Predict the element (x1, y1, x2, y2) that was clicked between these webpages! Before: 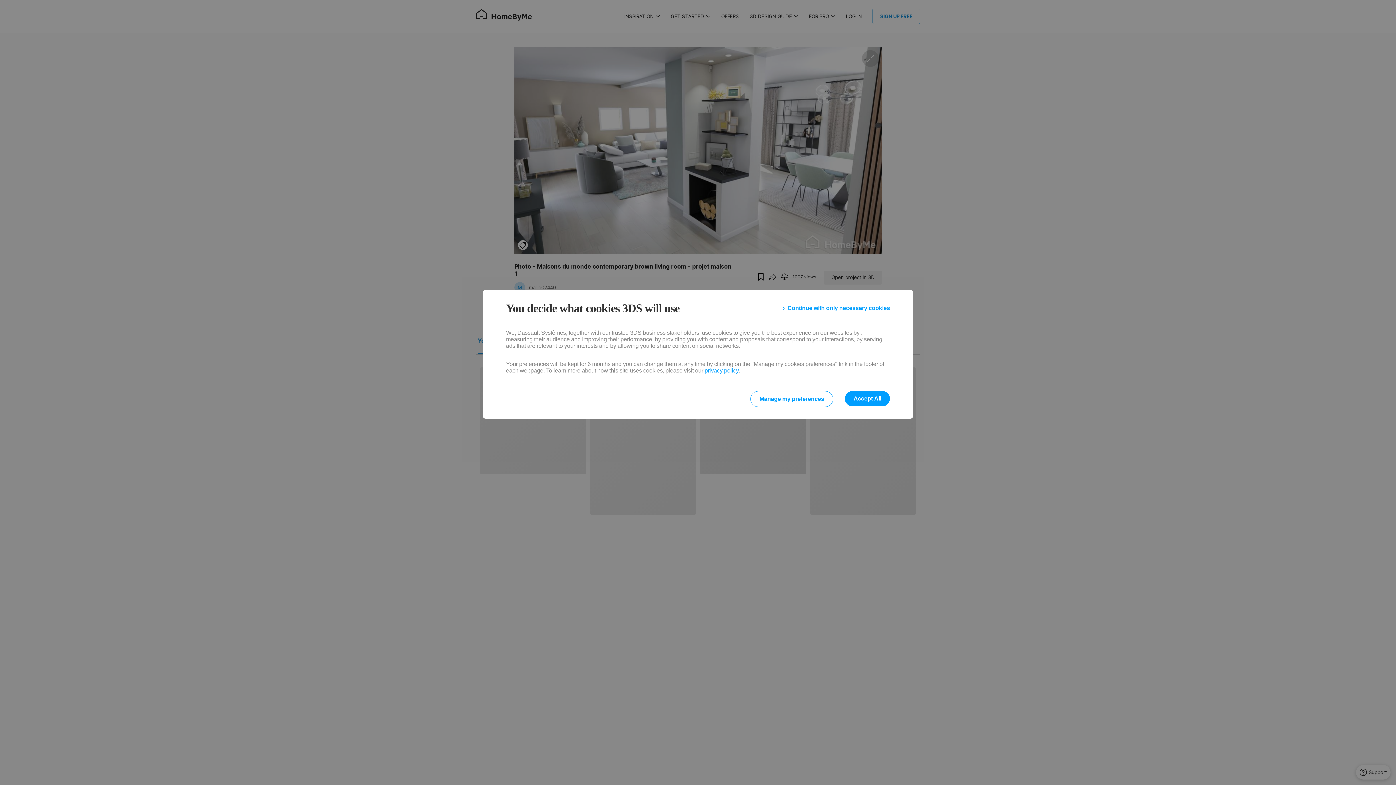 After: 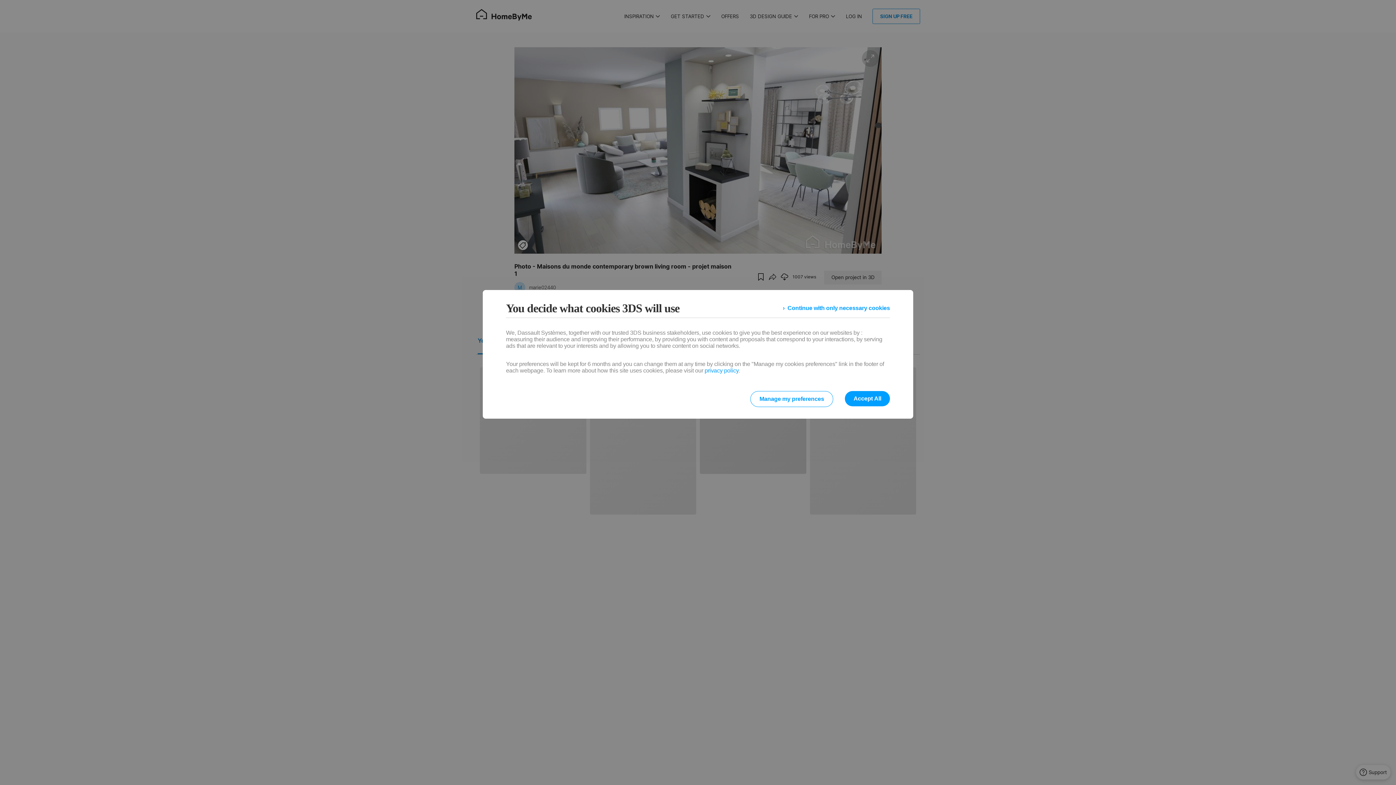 Action: label: privacy policy bbox: (704, 367, 738, 373)